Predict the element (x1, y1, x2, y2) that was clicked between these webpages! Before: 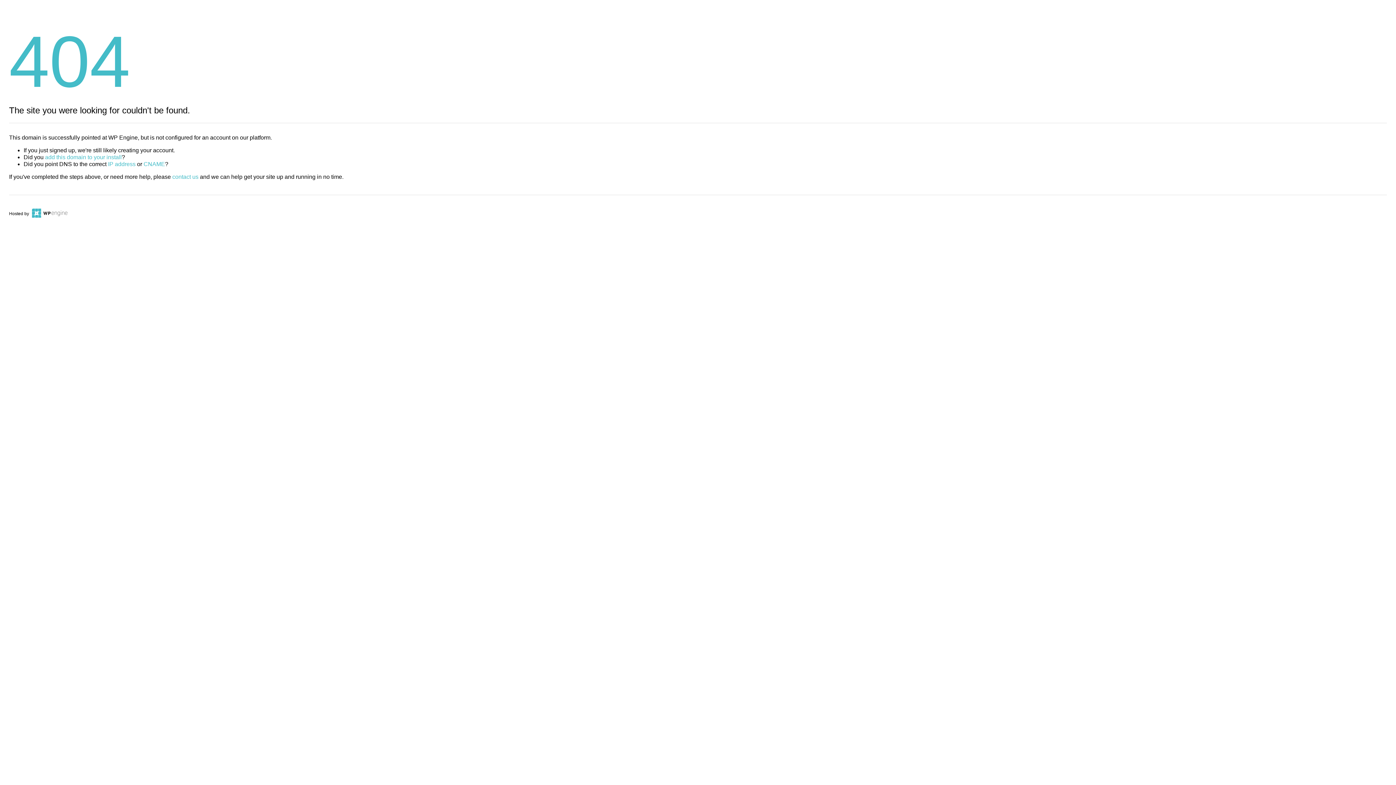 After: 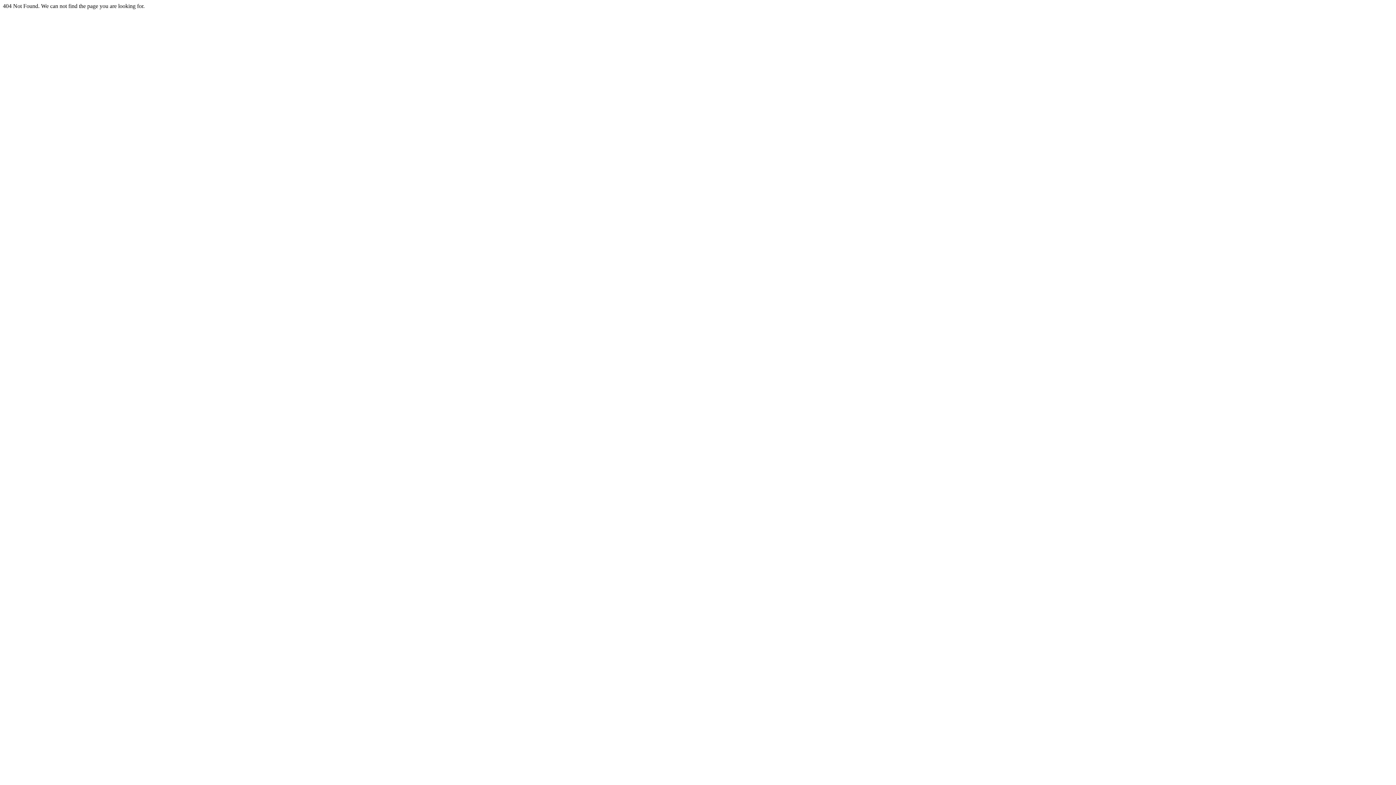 Action: label: CNAME bbox: (143, 161, 165, 167)